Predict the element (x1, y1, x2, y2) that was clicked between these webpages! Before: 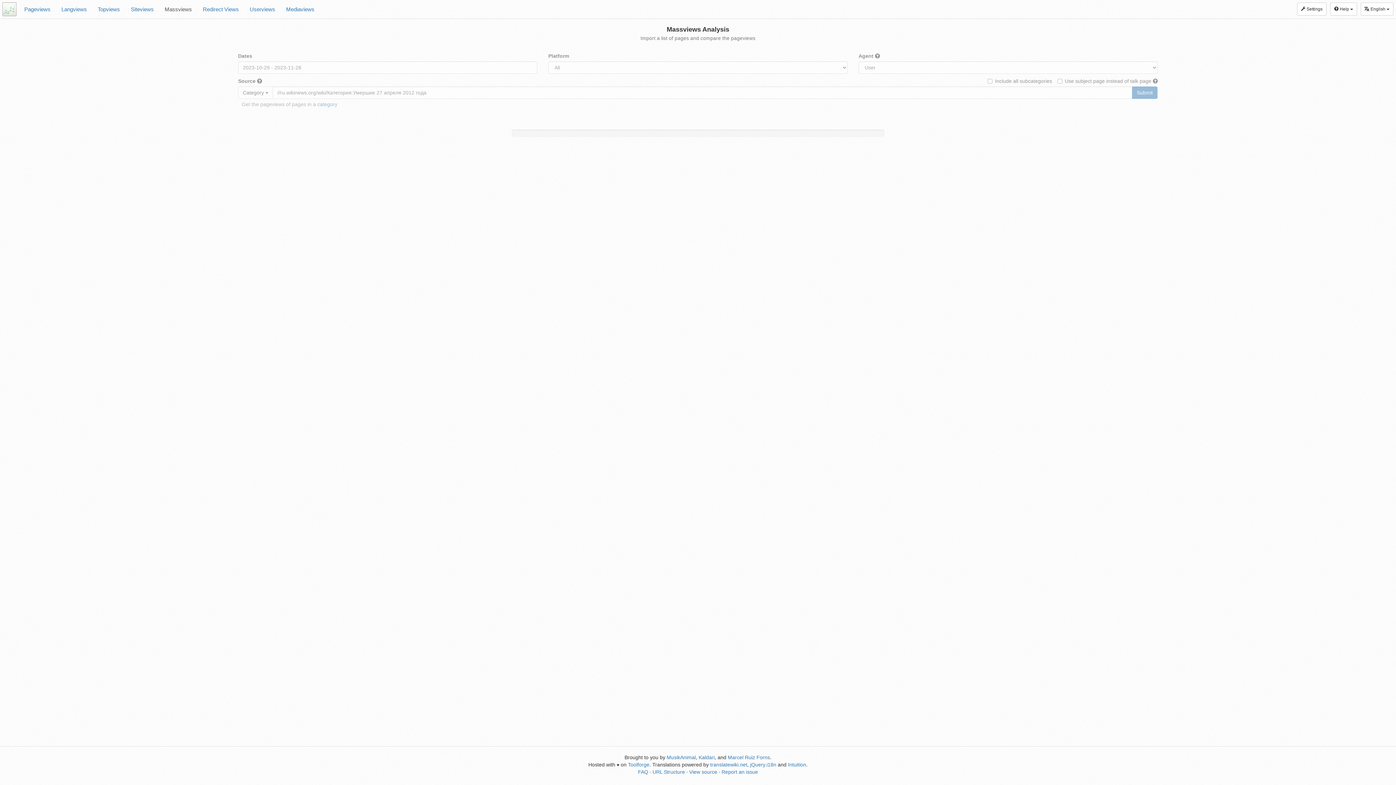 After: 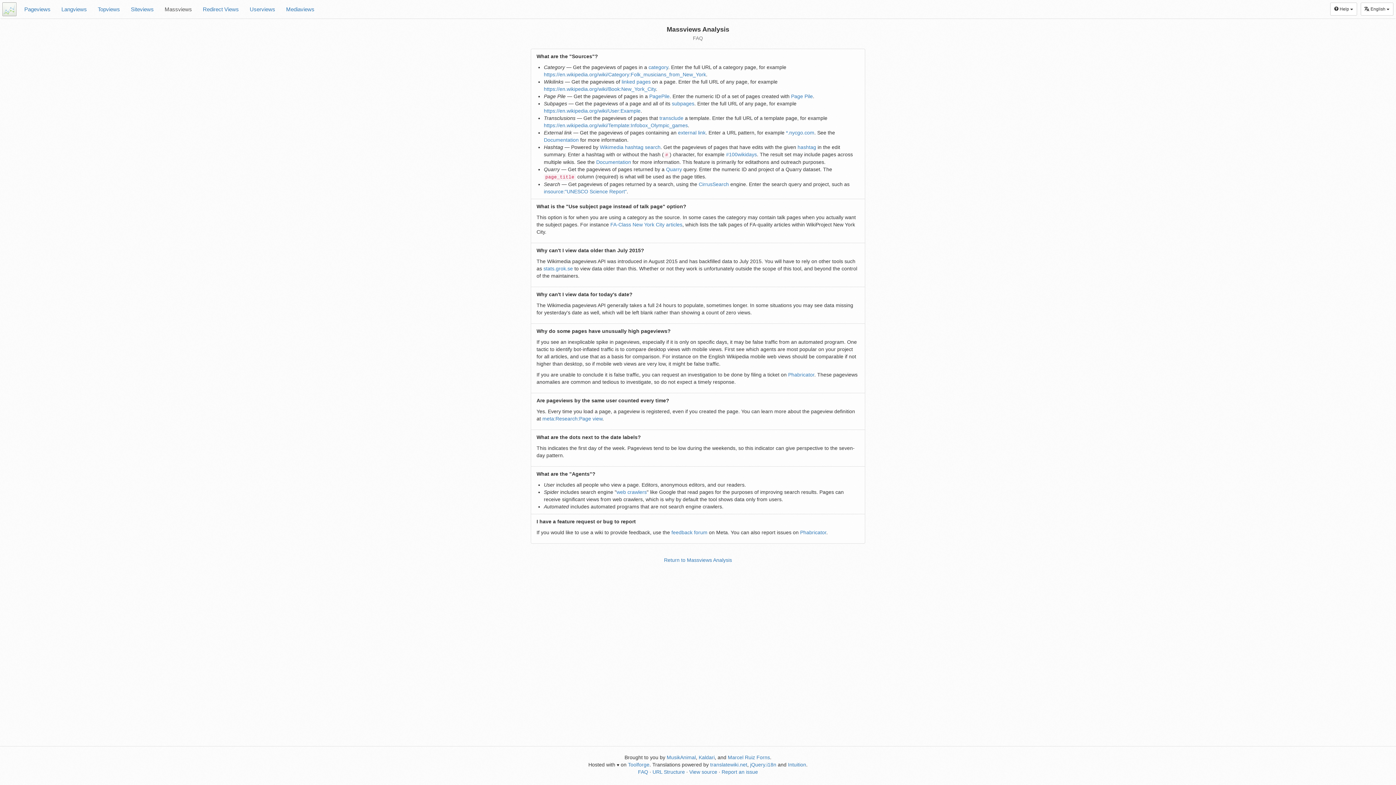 Action: bbox: (638, 769, 648, 775) label: FAQ